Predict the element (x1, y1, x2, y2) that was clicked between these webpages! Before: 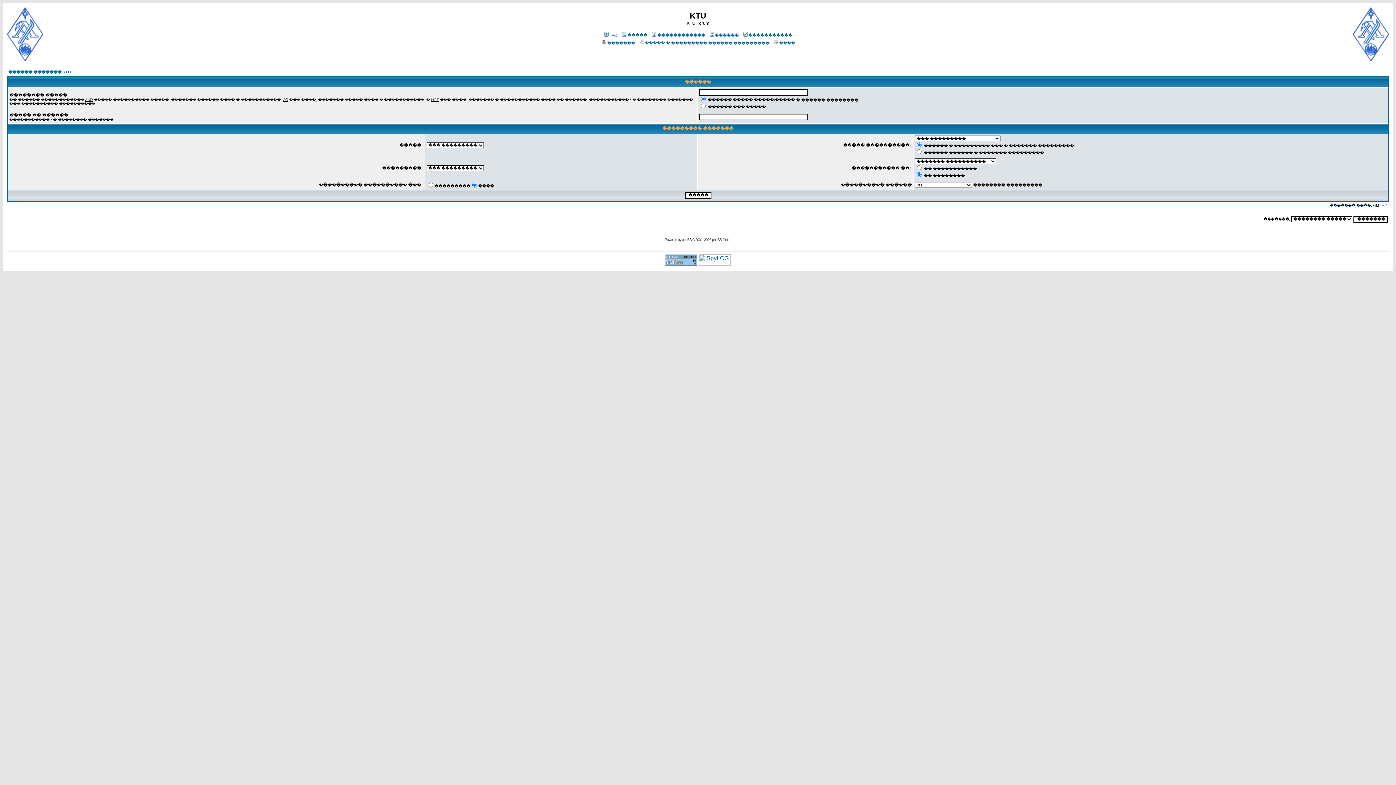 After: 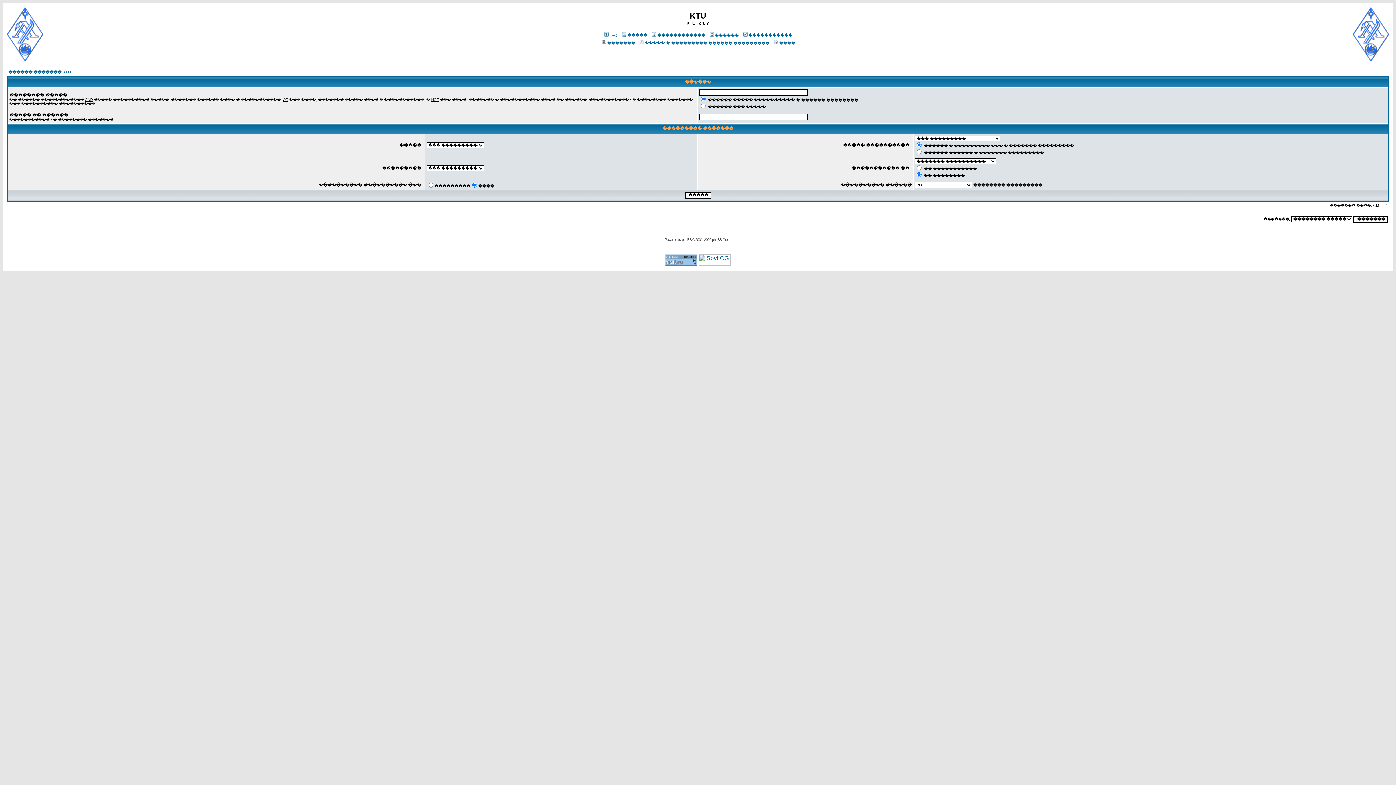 Action: bbox: (620, 33, 647, 37) label: �����